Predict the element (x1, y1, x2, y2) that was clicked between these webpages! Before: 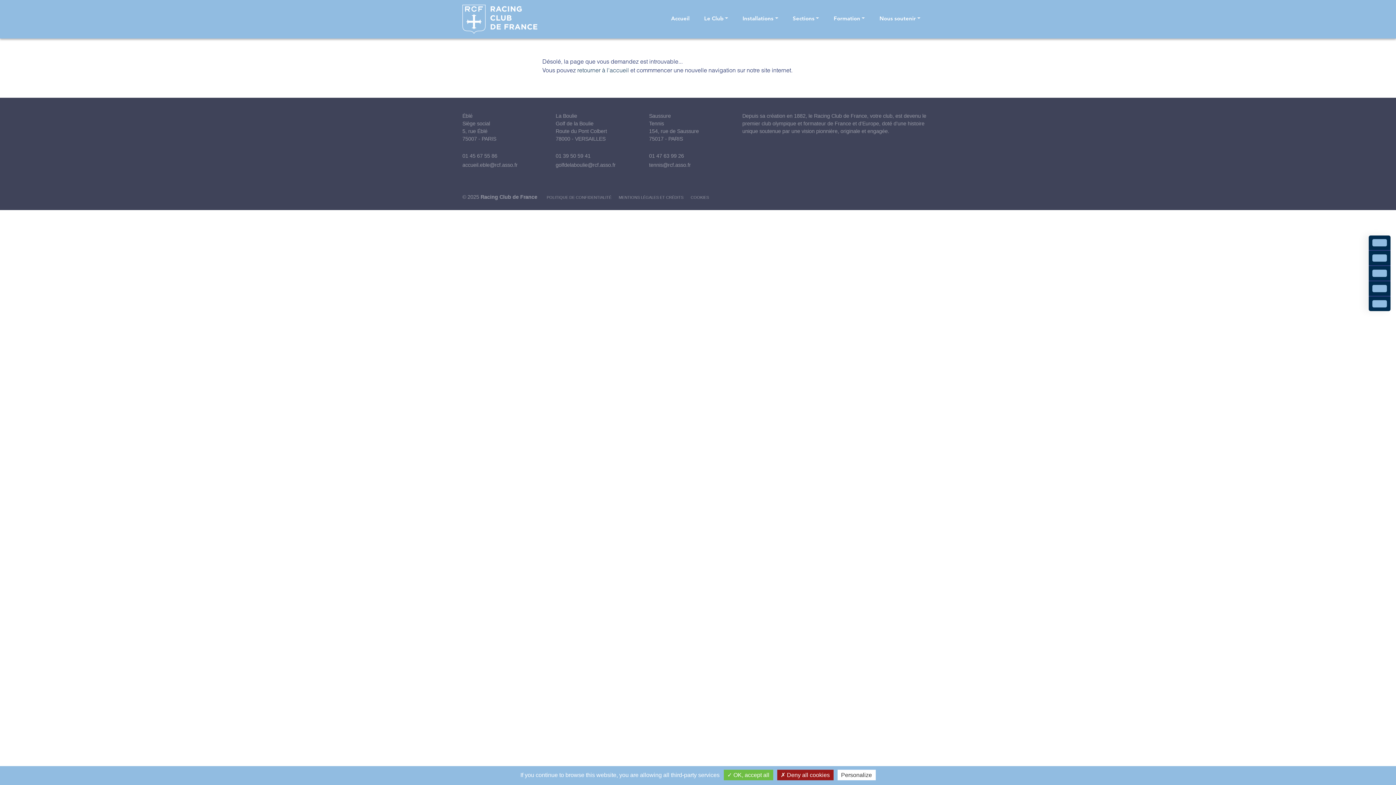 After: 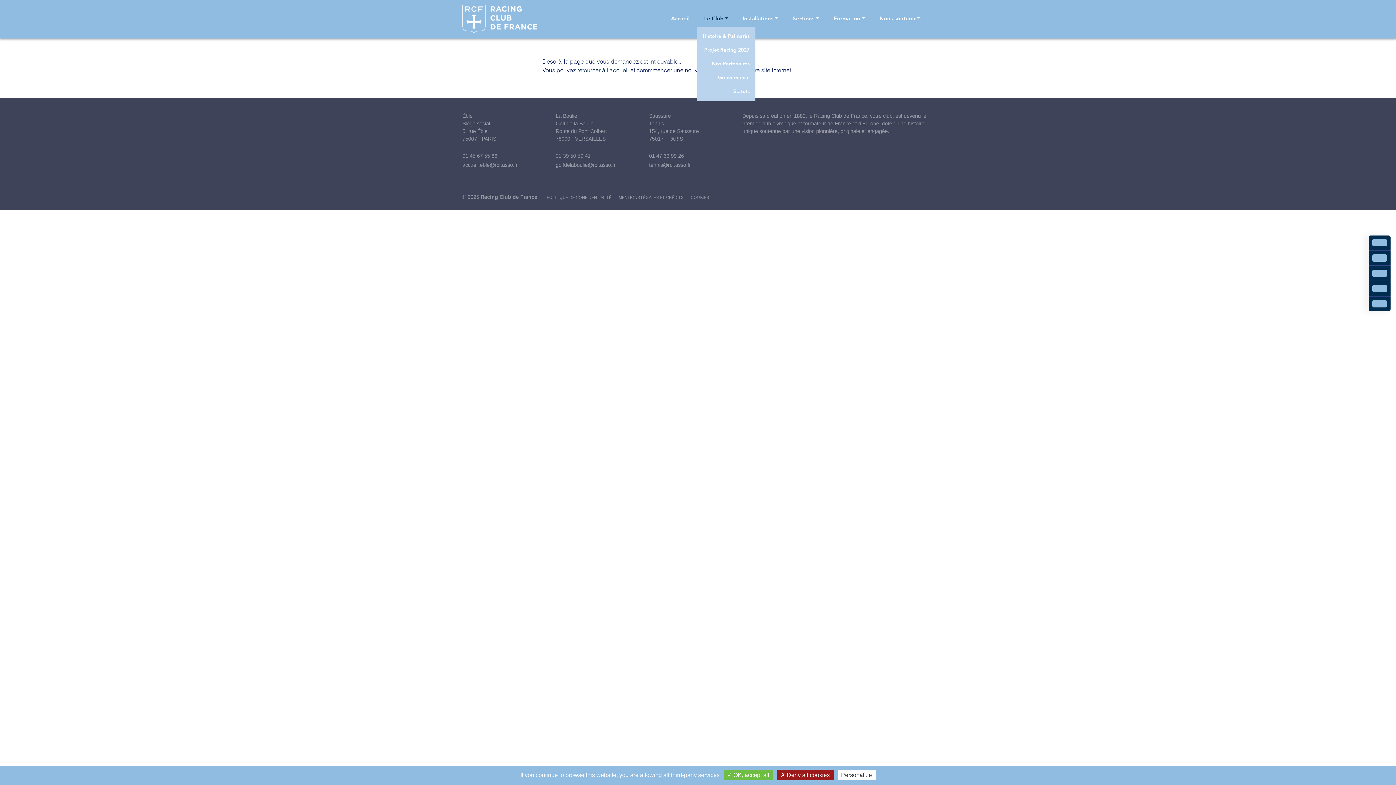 Action: bbox: (697, 12, 735, 26) label: Le Club